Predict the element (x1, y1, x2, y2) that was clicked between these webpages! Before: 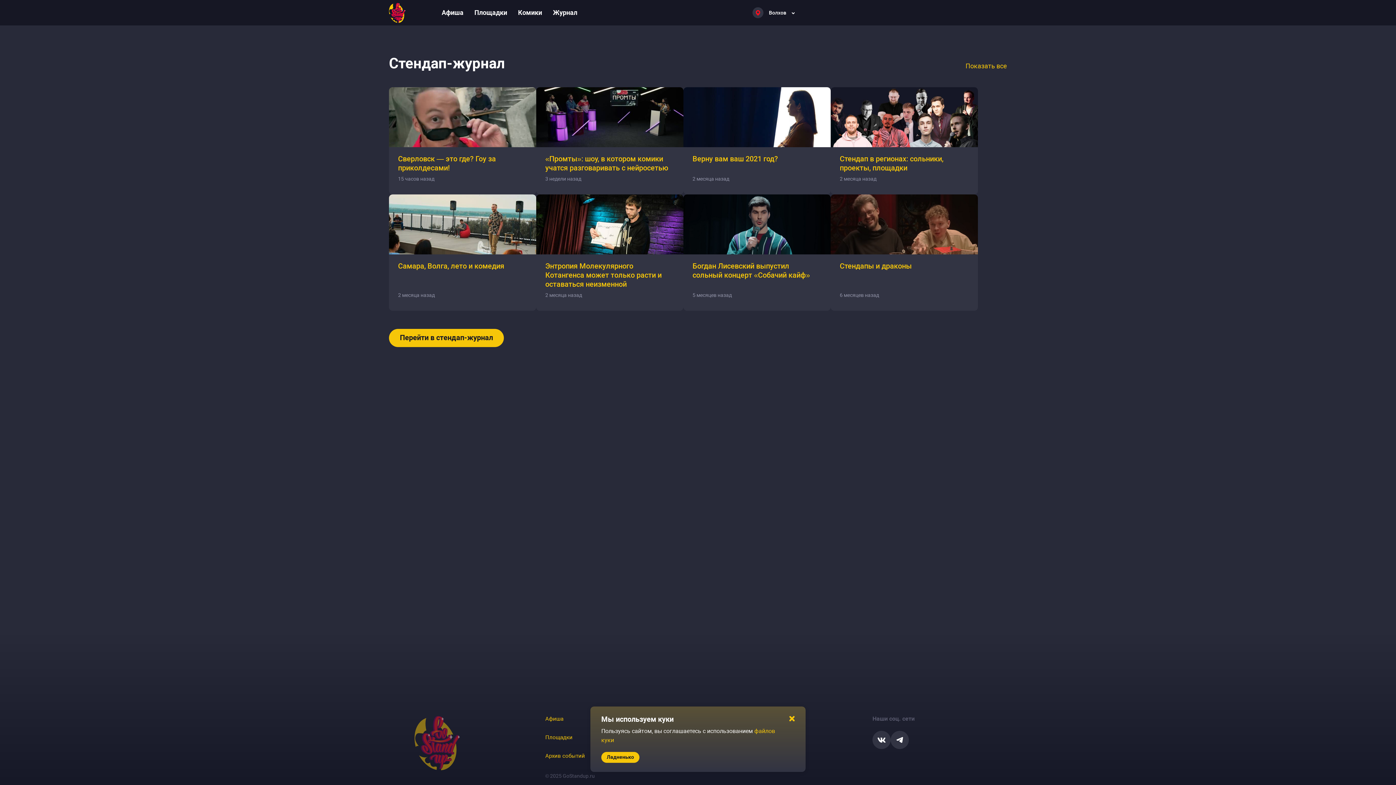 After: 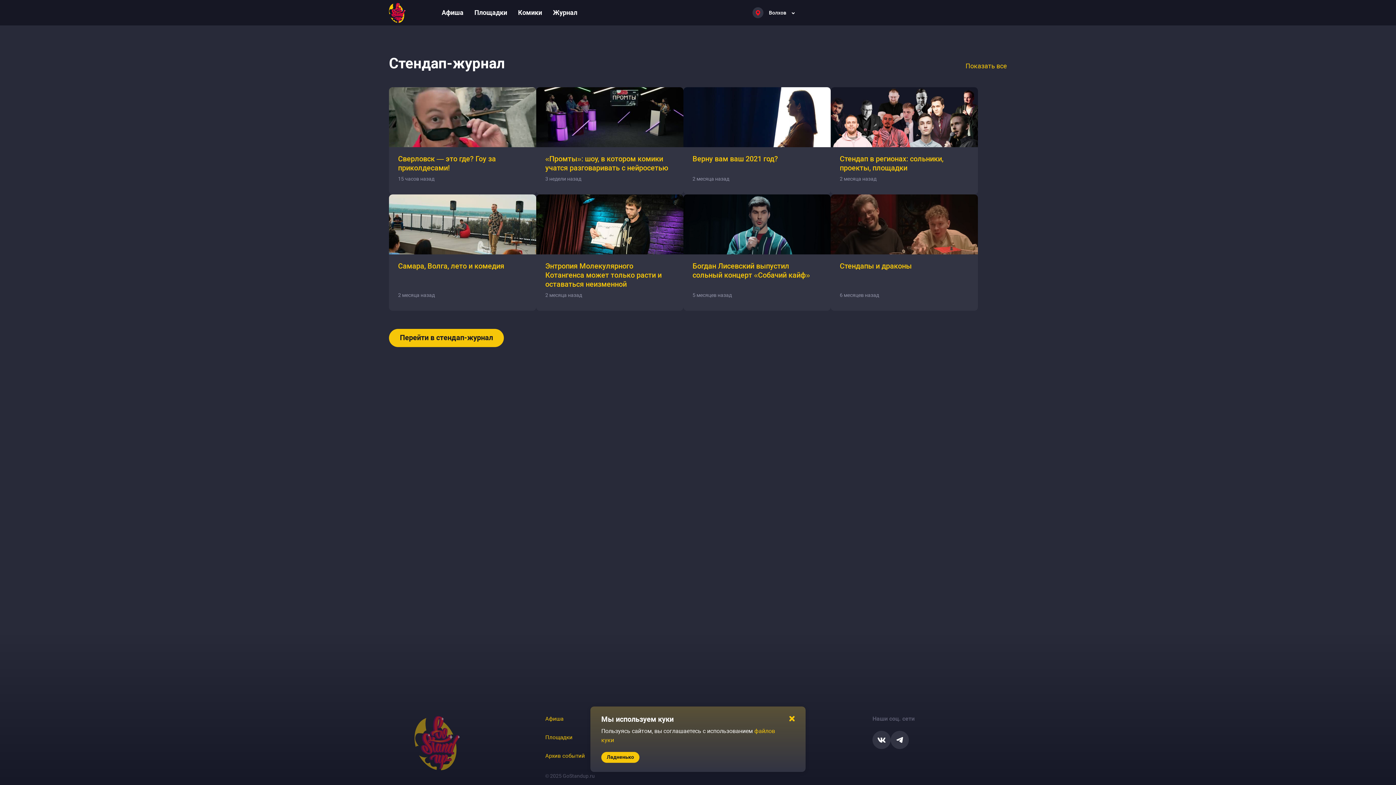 Action: bbox: (389, 2, 405, 22)